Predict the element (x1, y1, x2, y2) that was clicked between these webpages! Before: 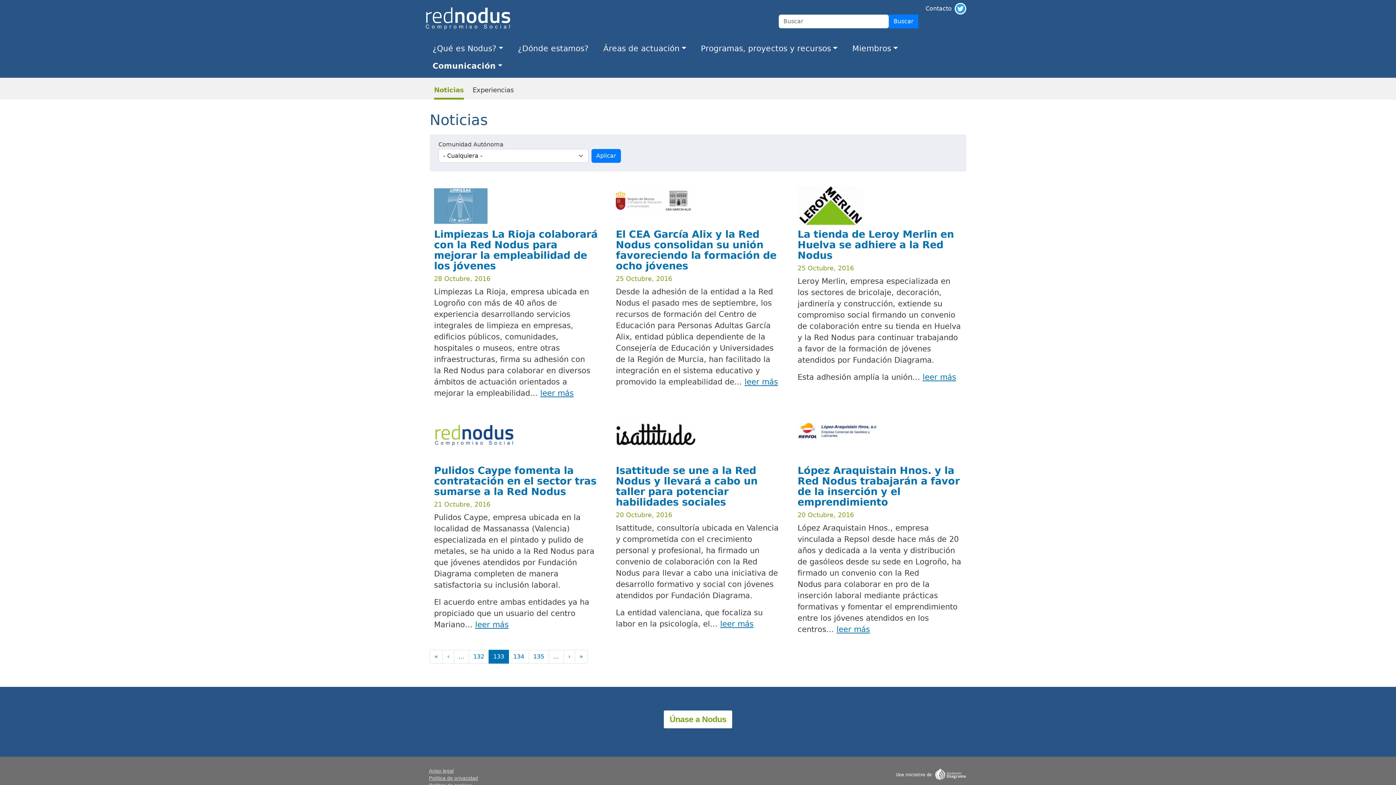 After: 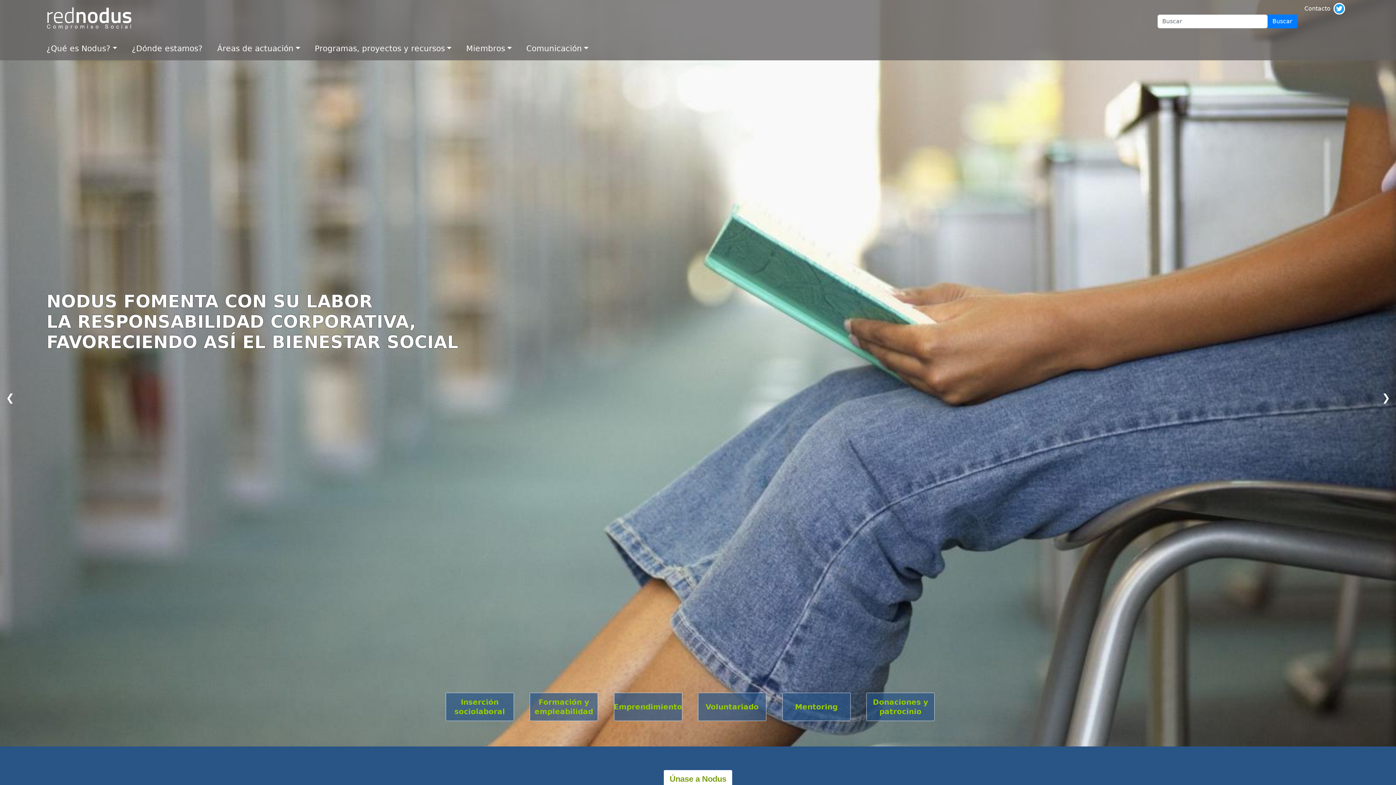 Action: bbox: (421, 5, 521, 32)